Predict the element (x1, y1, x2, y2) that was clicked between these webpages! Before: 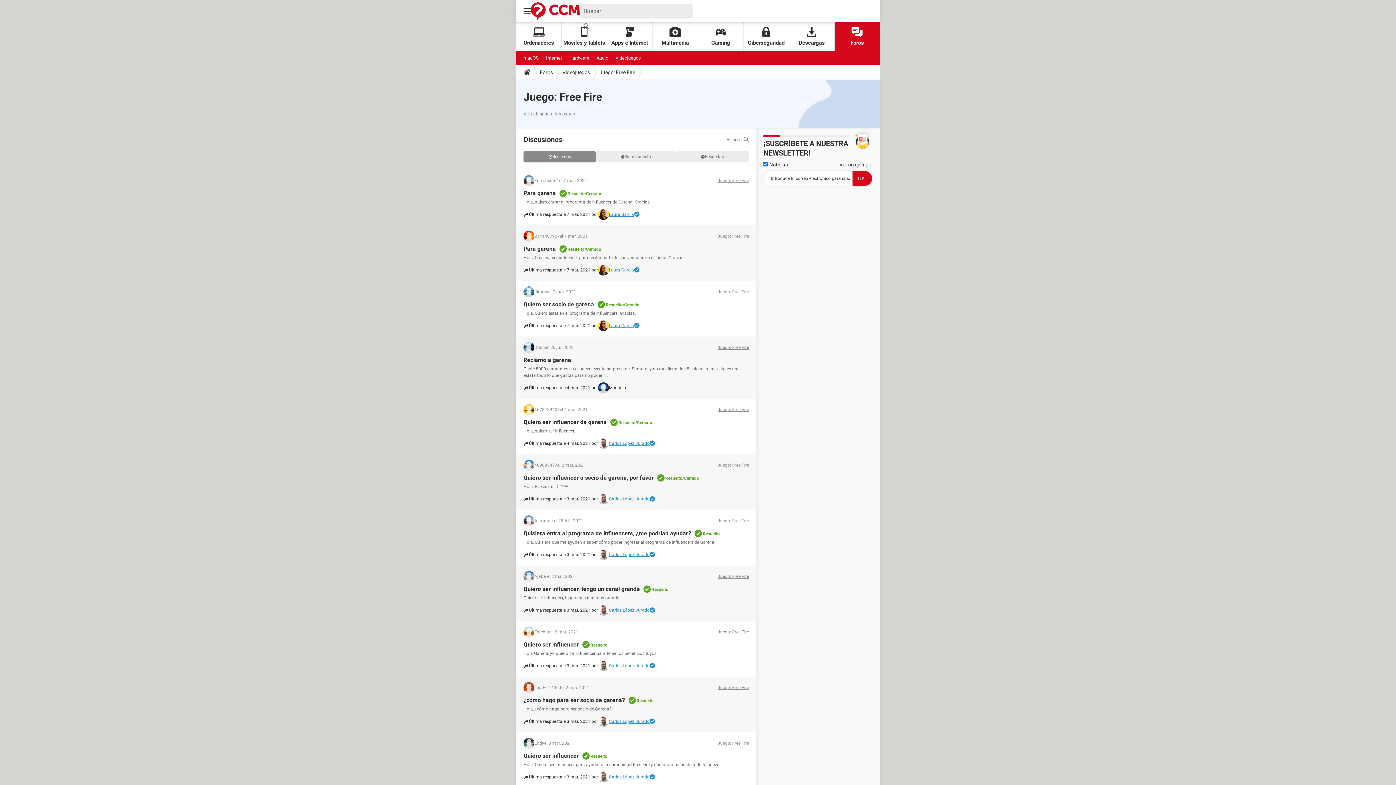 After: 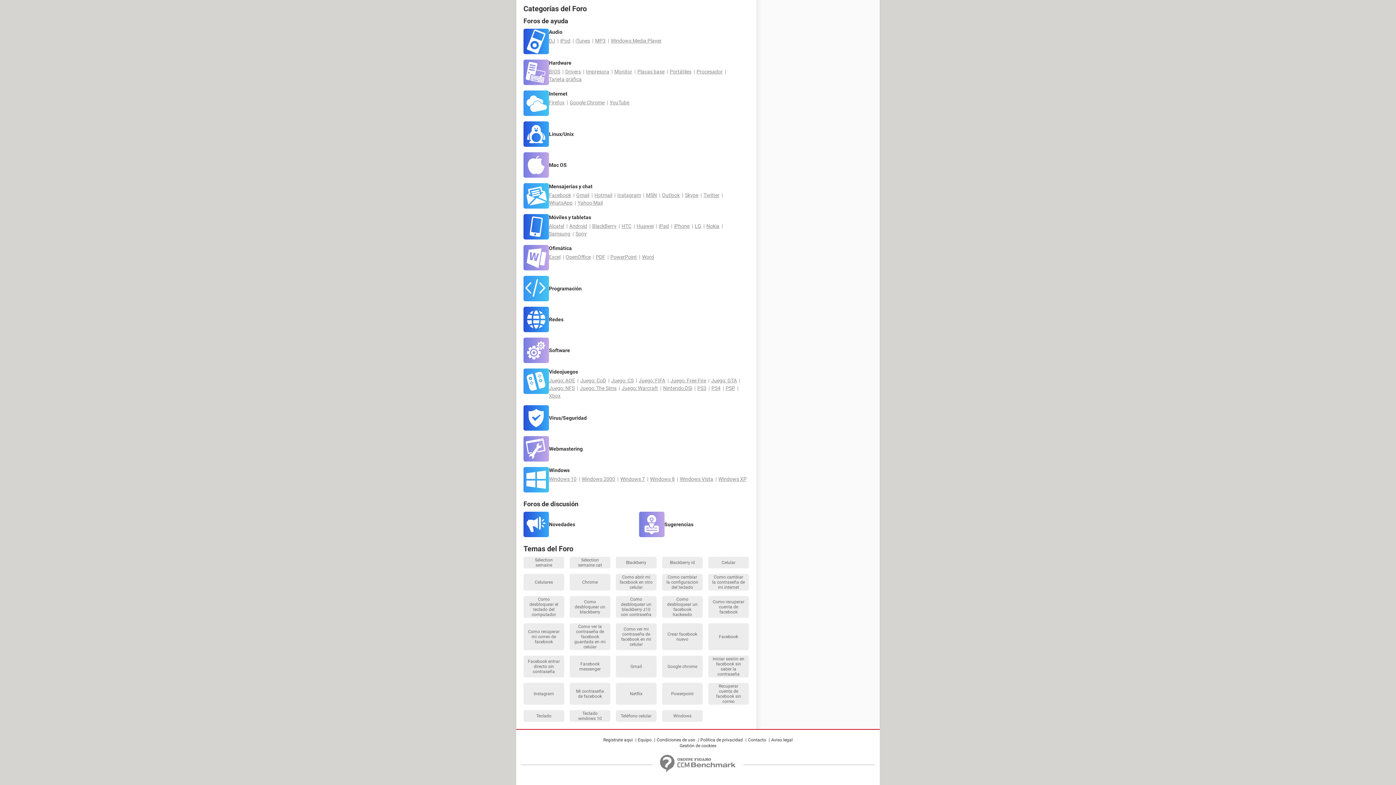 Action: label: Ver temas bbox: (554, 110, 574, 117)